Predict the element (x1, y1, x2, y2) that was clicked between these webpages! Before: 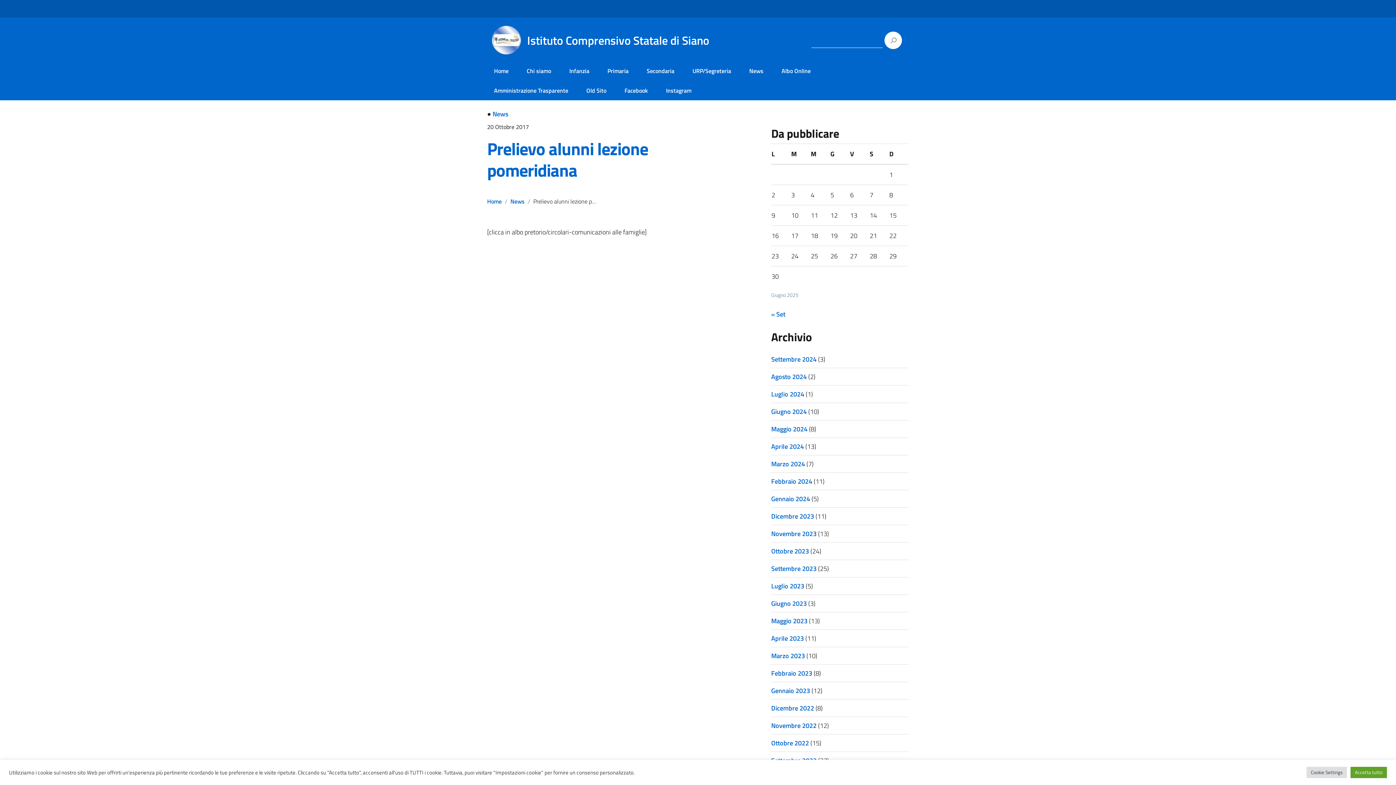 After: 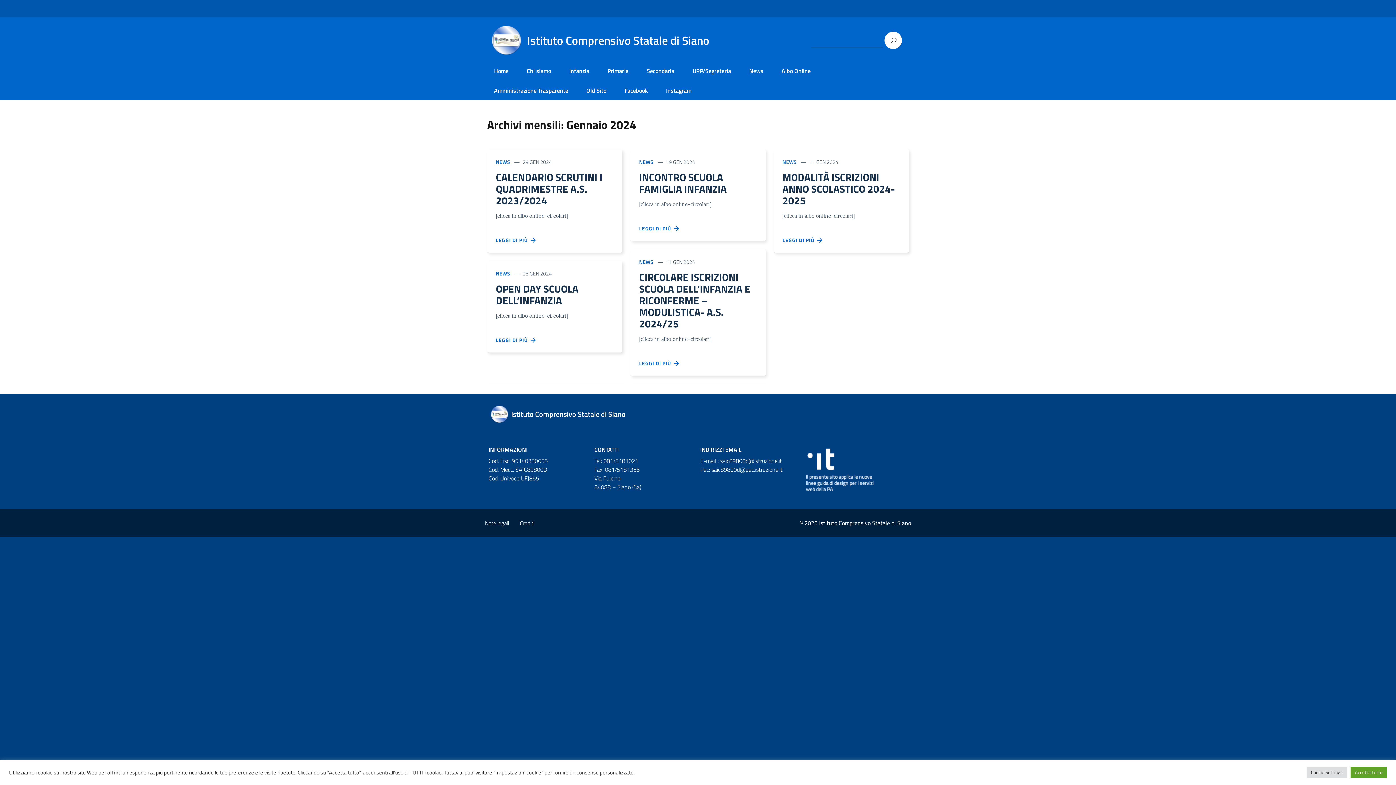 Action: bbox: (771, 494, 810, 503) label: Gennaio 2024